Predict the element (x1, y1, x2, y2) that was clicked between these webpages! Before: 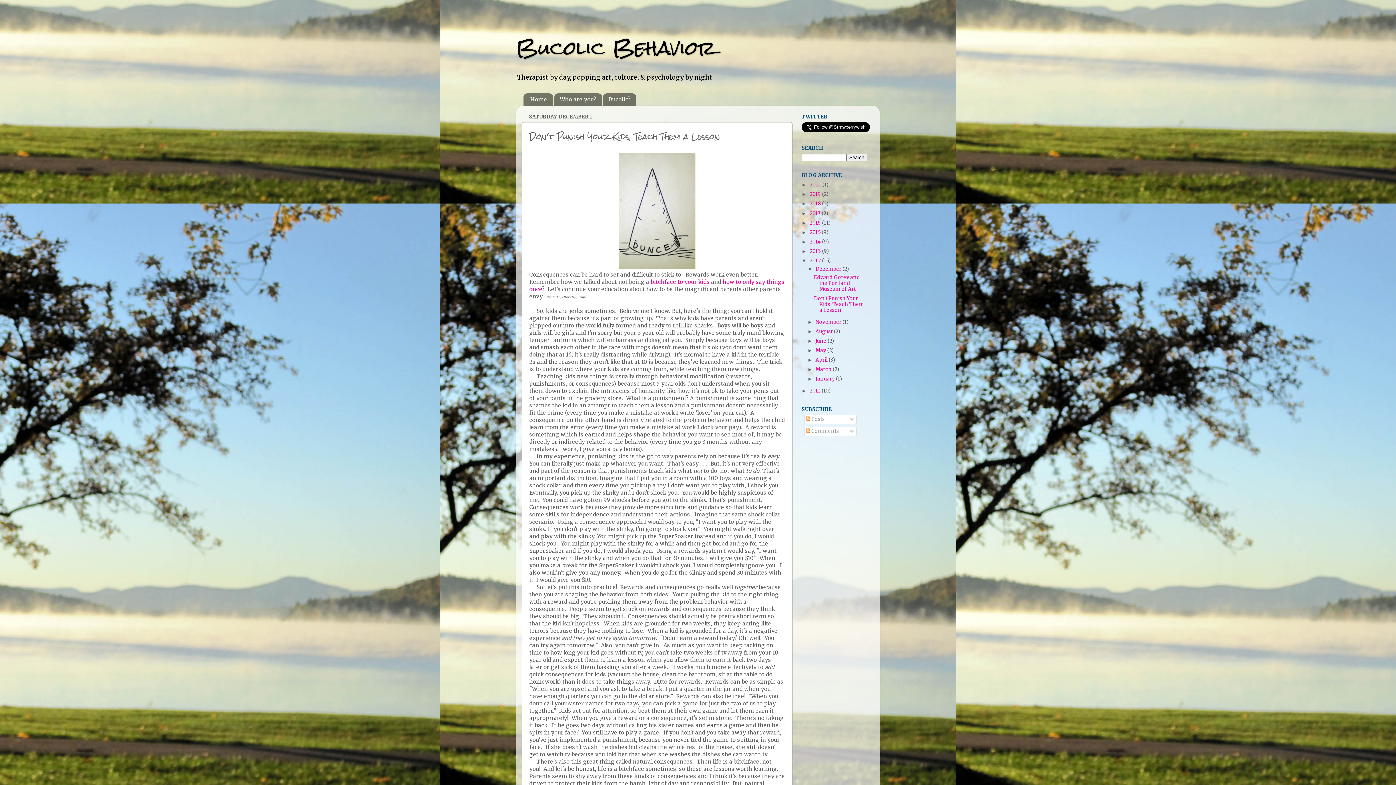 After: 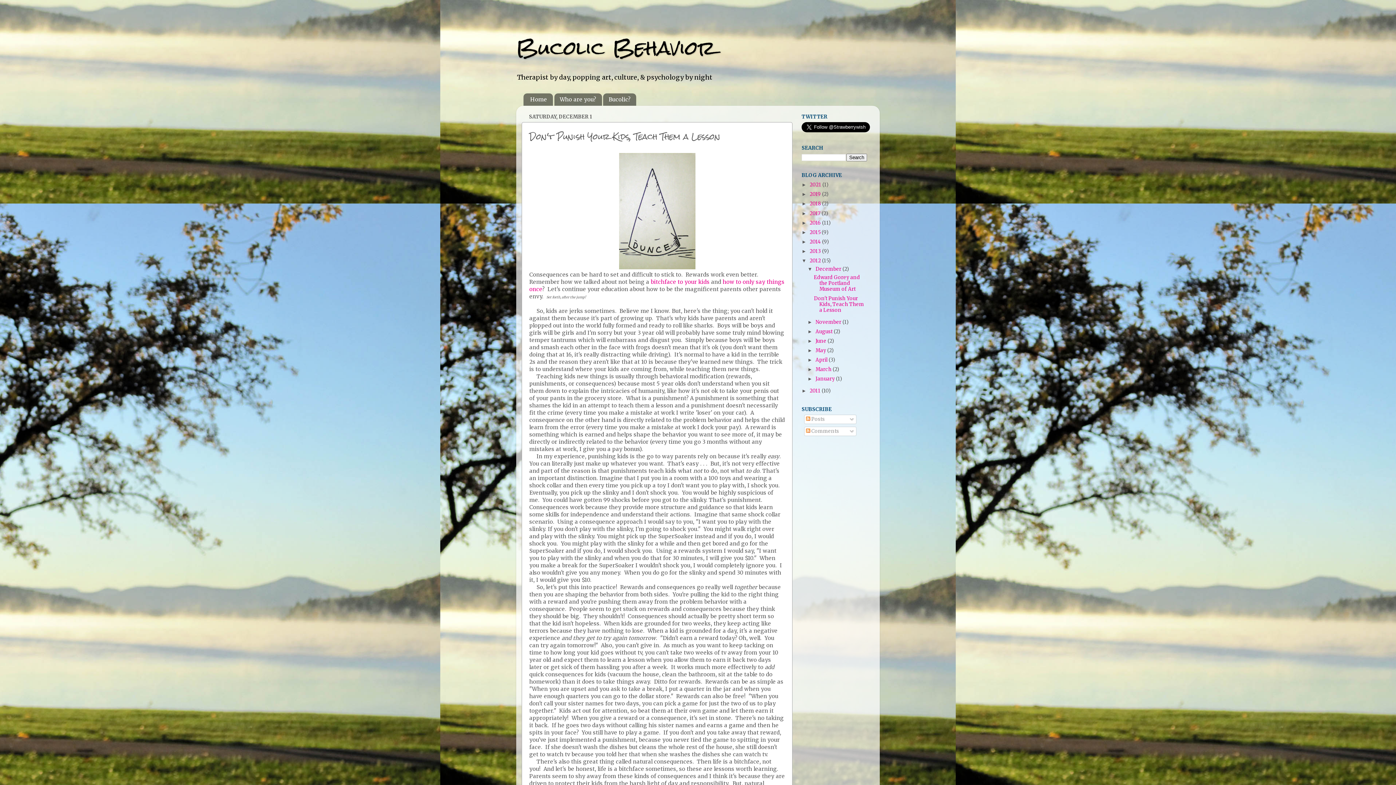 Action: bbox: (814, 295, 864, 313) label: Don't Punish Your Kids, Teach Them a Lesson